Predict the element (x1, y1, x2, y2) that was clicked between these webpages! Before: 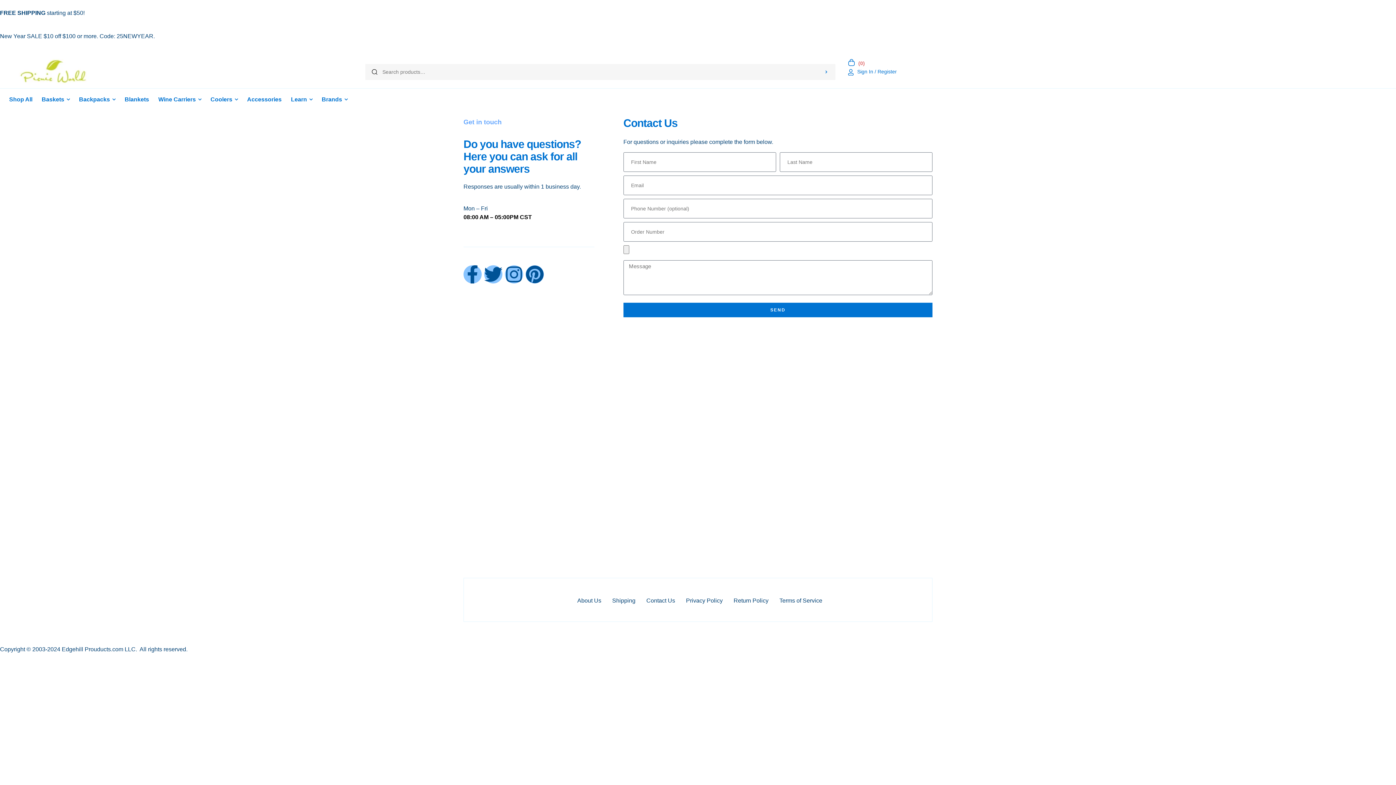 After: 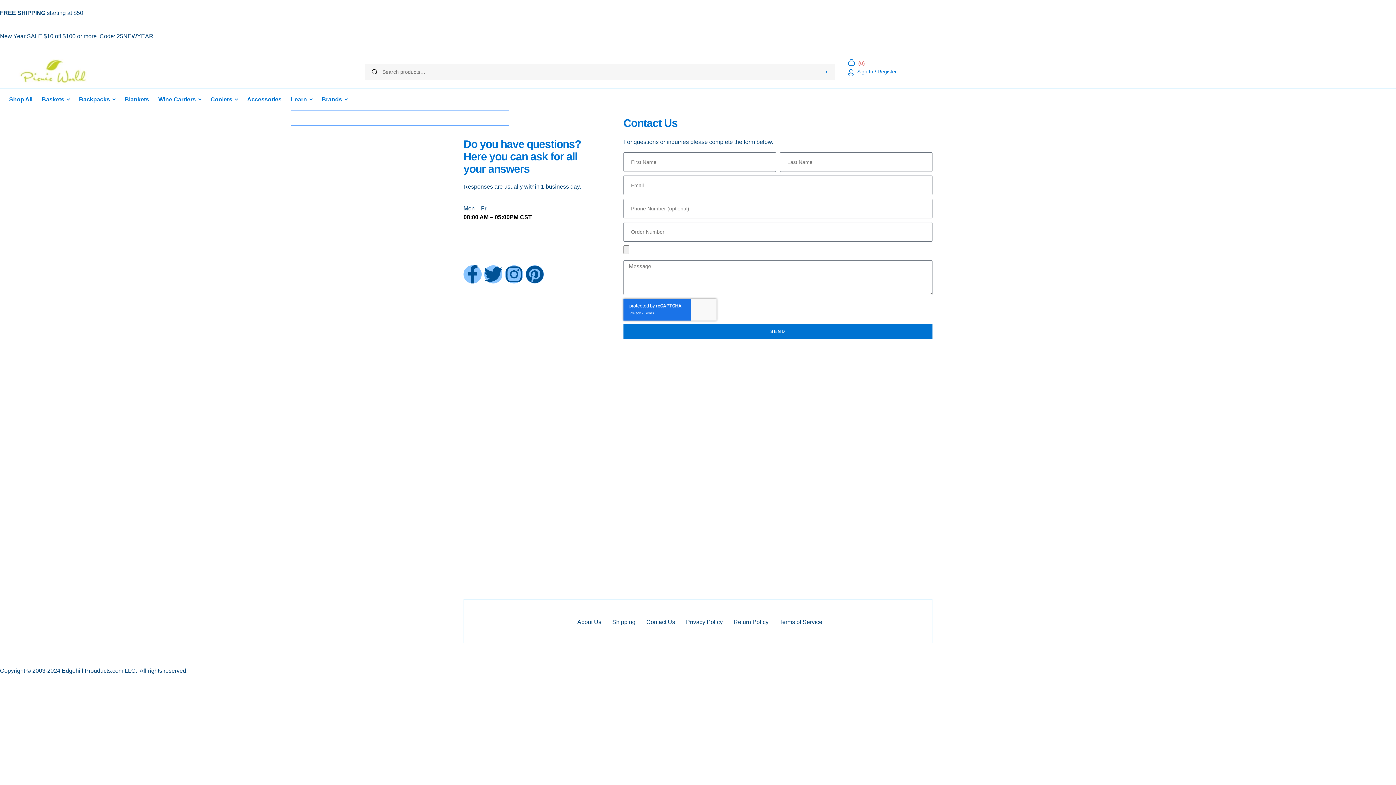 Action: label: Learn bbox: (286, 88, 317, 110)